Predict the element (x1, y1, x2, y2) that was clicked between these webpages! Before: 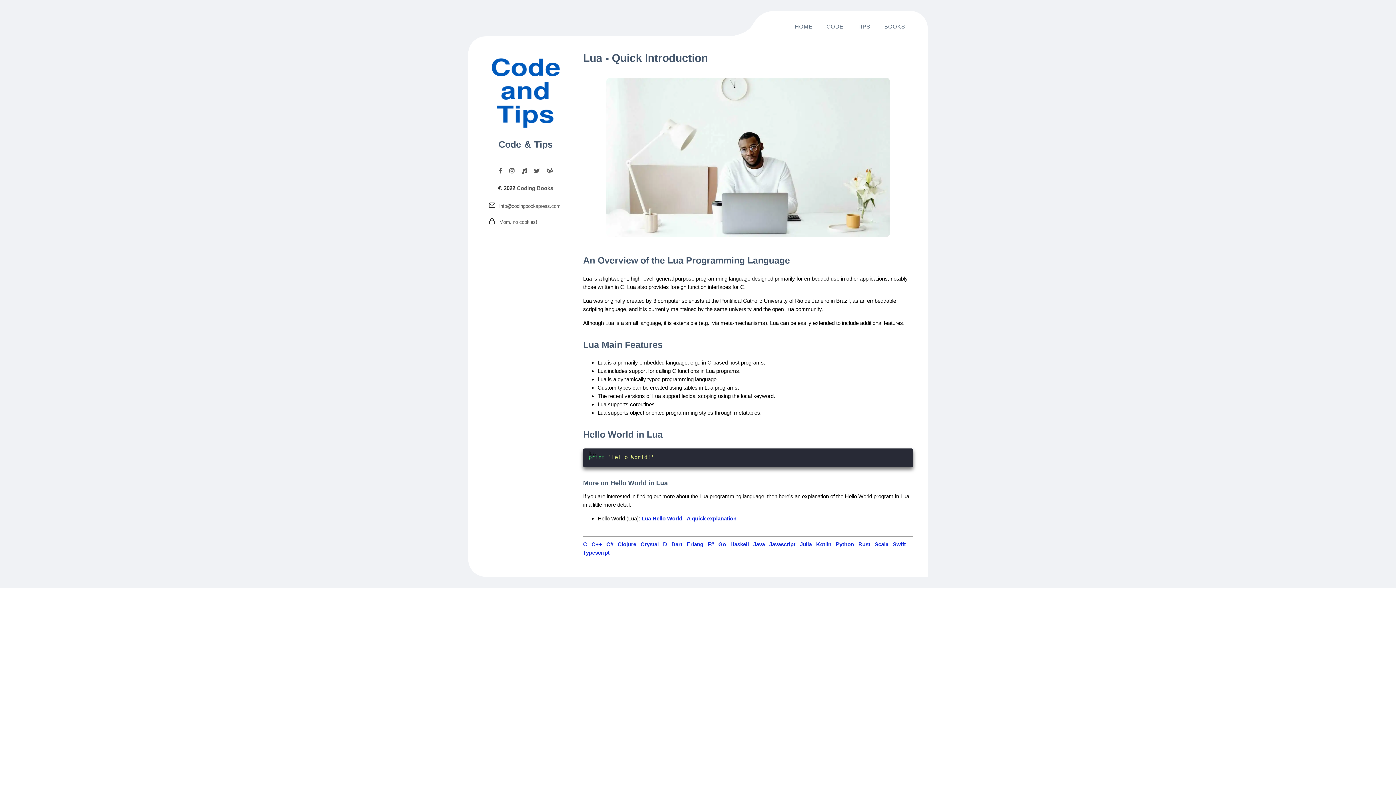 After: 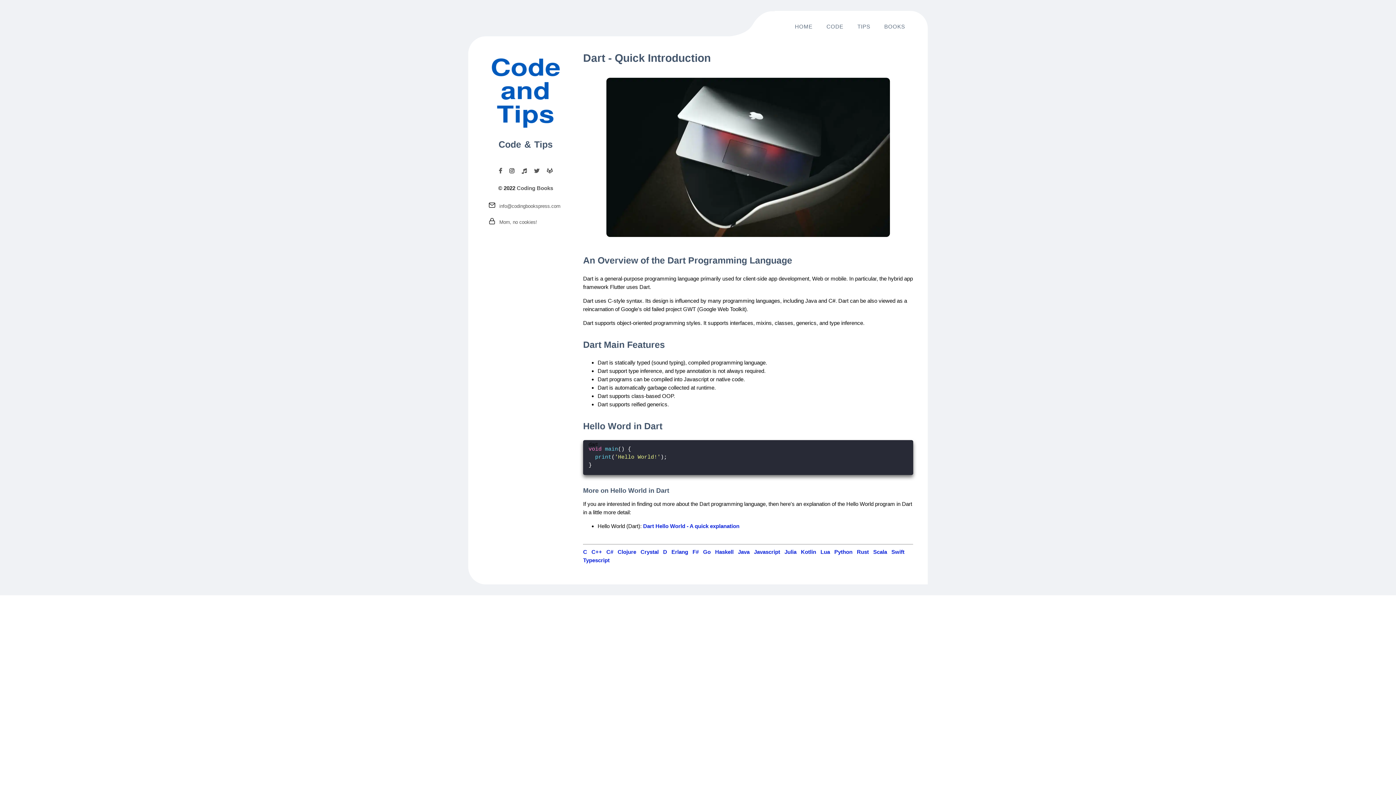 Action: bbox: (671, 541, 682, 547) label: Dart